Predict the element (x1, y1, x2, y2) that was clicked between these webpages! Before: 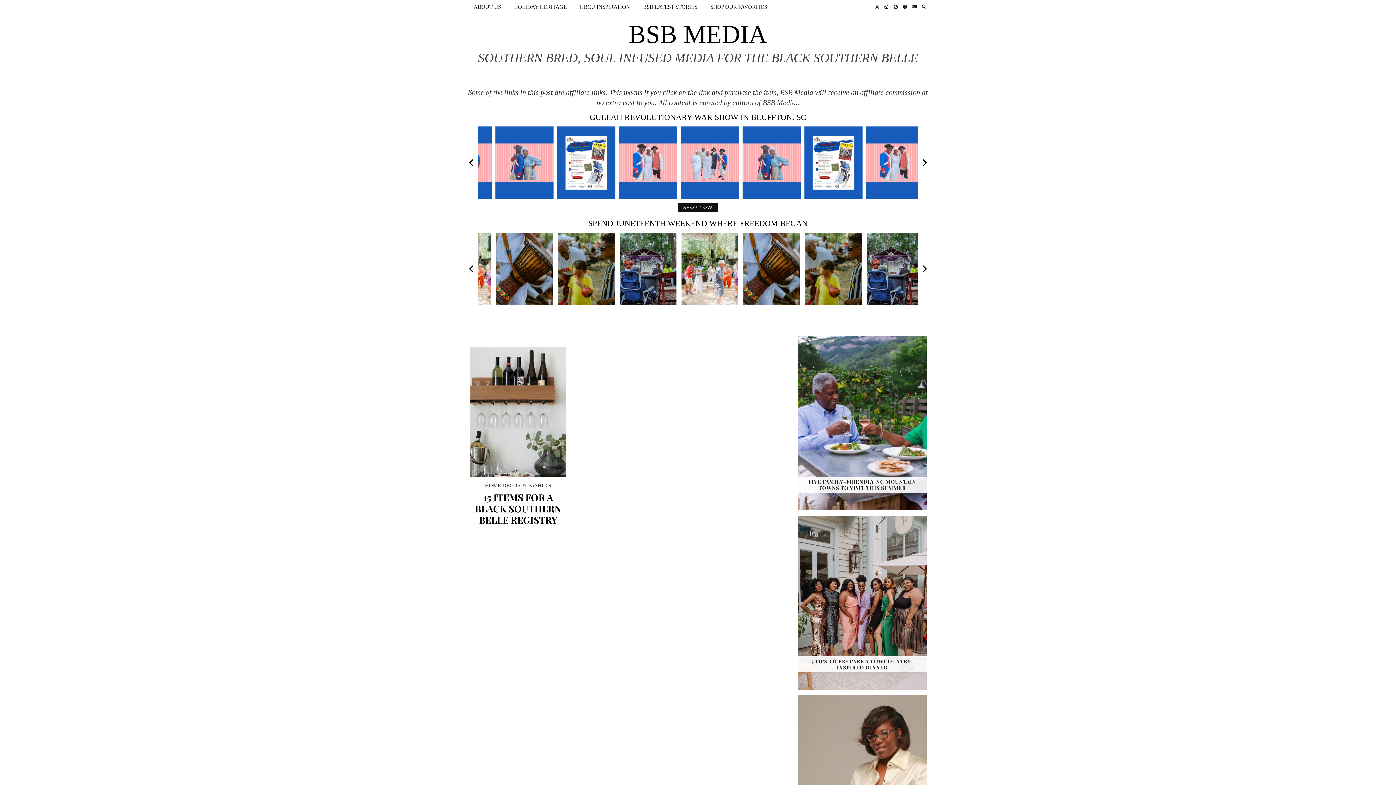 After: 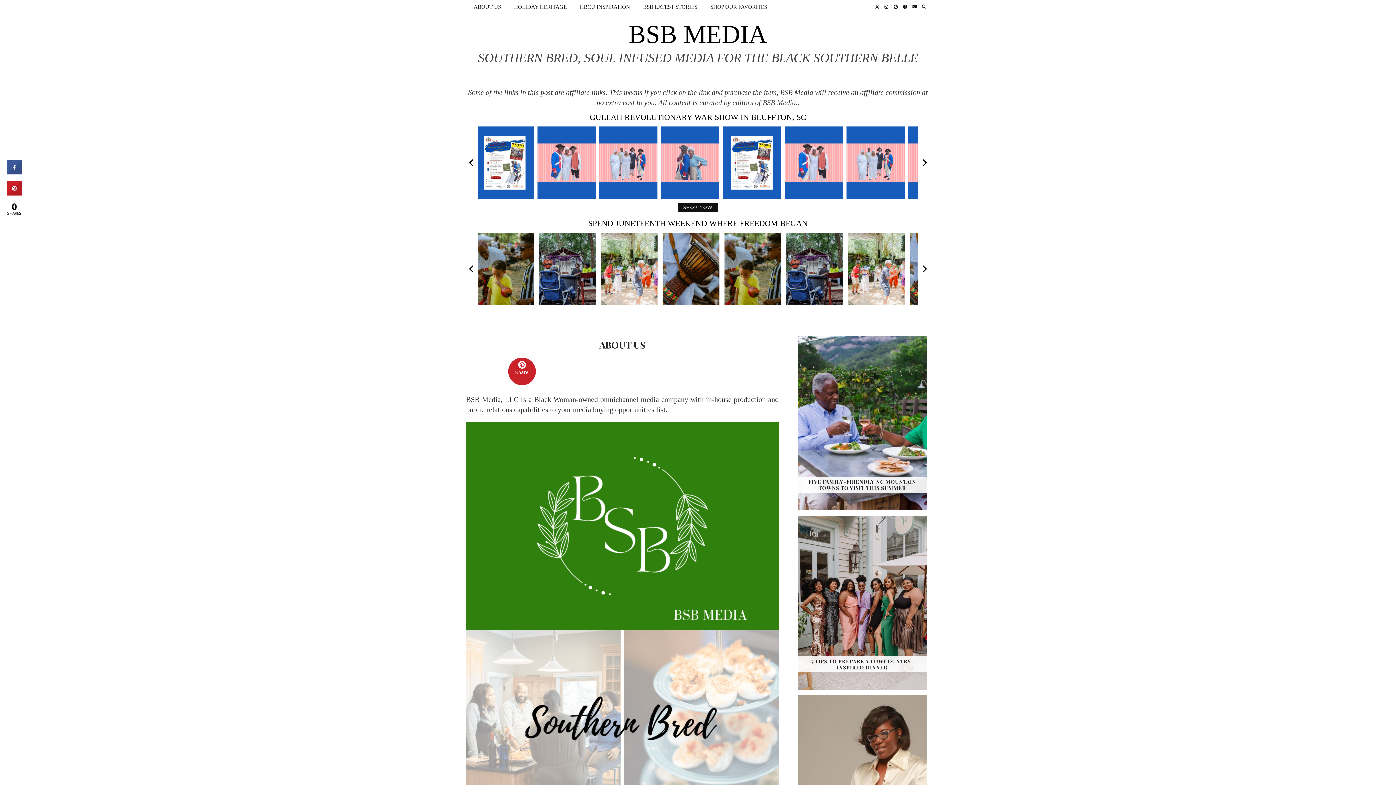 Action: bbox: (467, 0, 507, 13) label: ABOUT US